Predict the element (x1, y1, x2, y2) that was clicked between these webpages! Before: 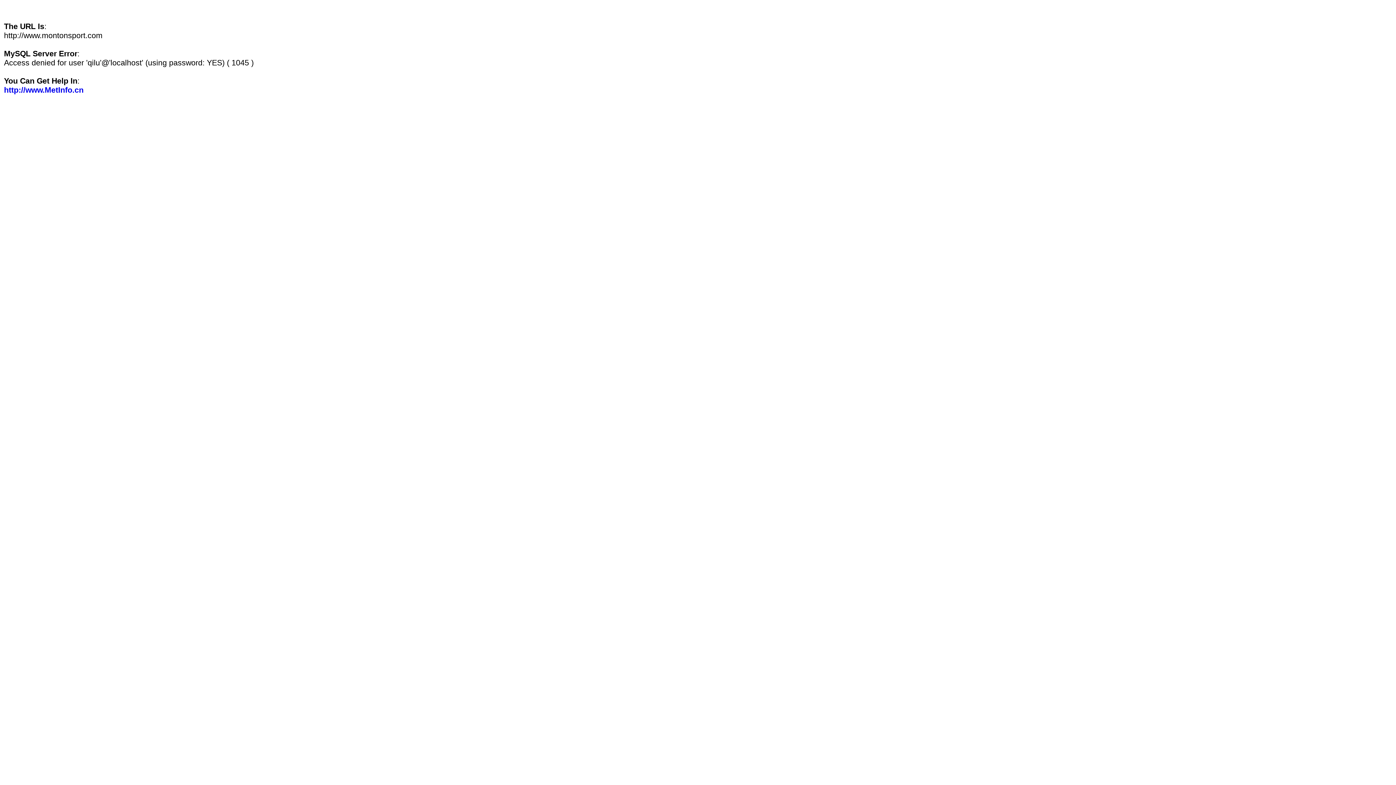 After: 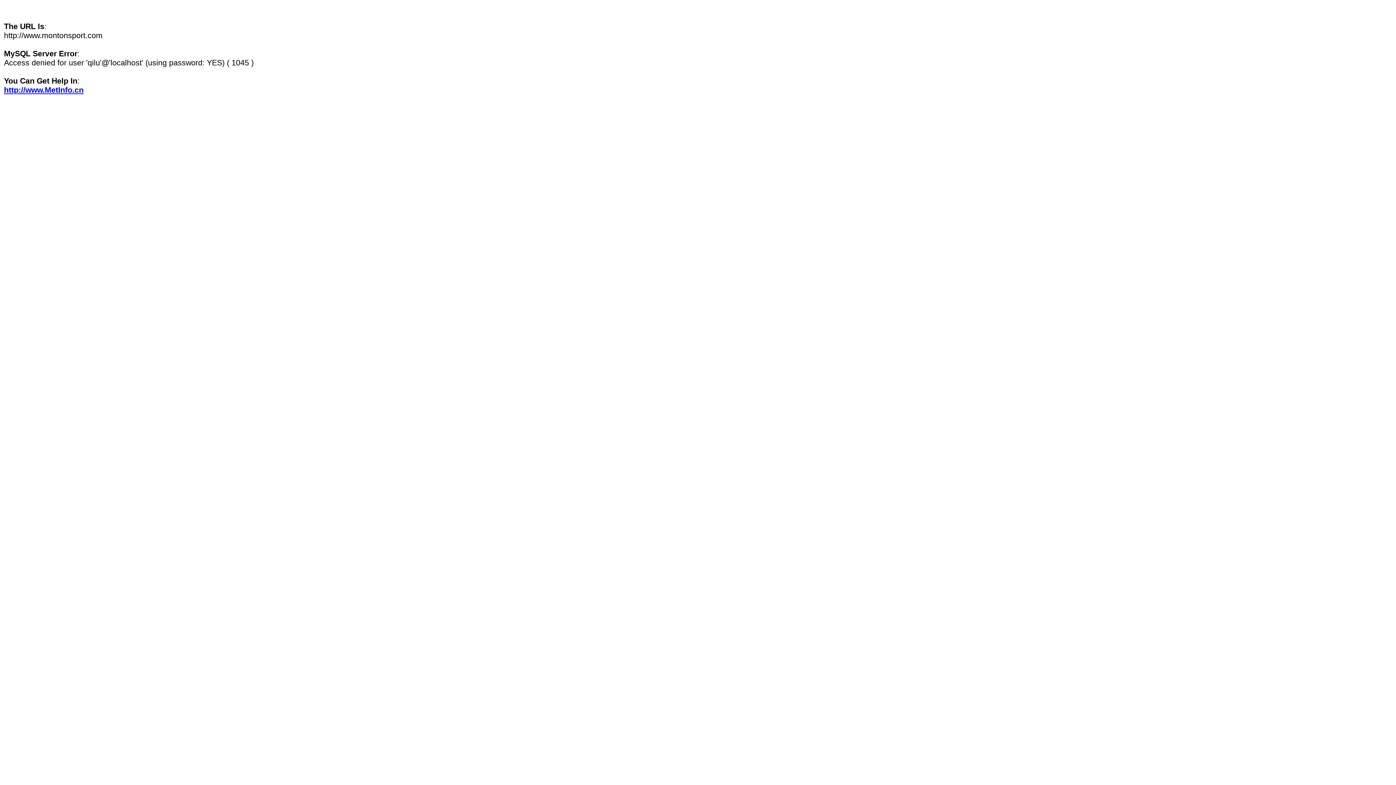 Action: bbox: (4, 85, 83, 94) label: http://www.MetInfo.cn